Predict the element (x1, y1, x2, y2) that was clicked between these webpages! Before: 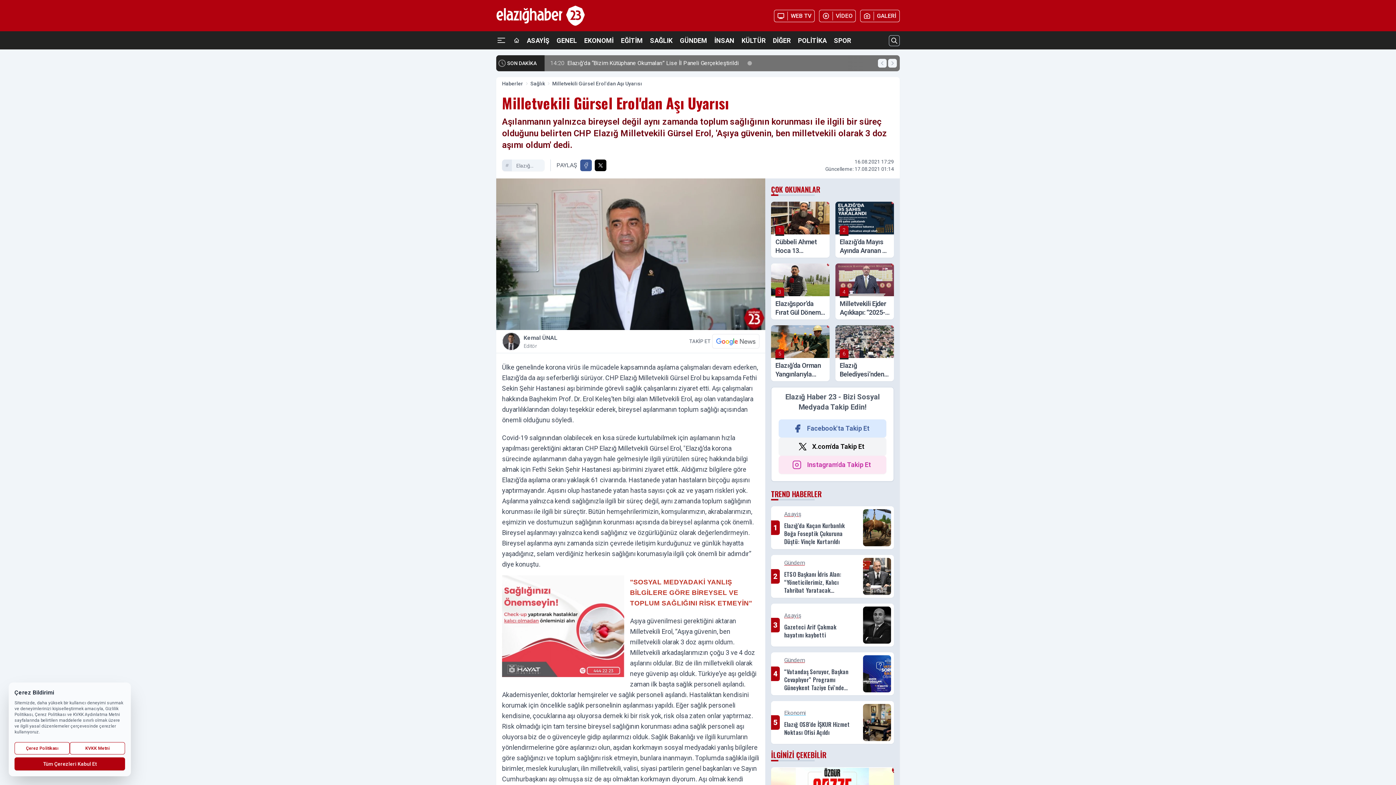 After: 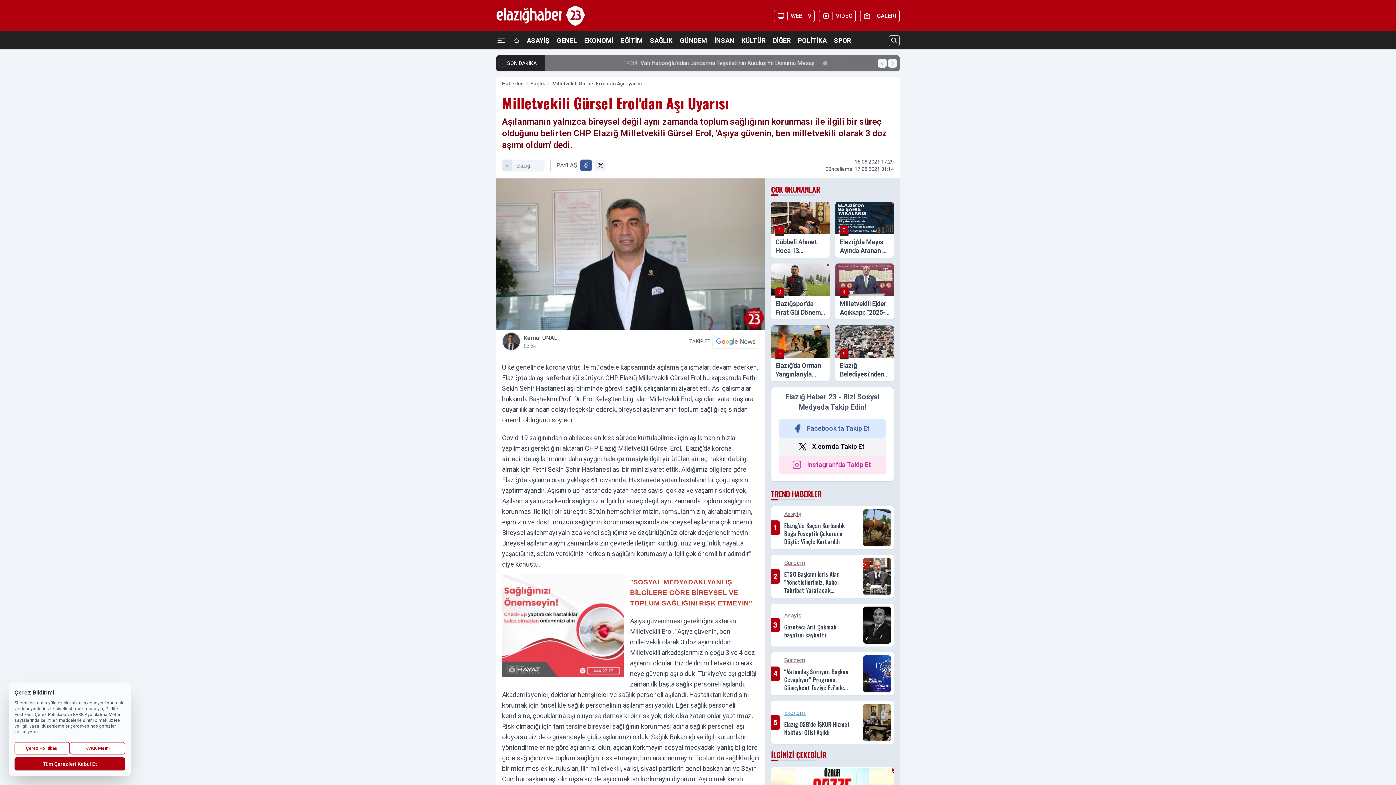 Action: bbox: (594, 159, 606, 171) label: X'te Paylaş